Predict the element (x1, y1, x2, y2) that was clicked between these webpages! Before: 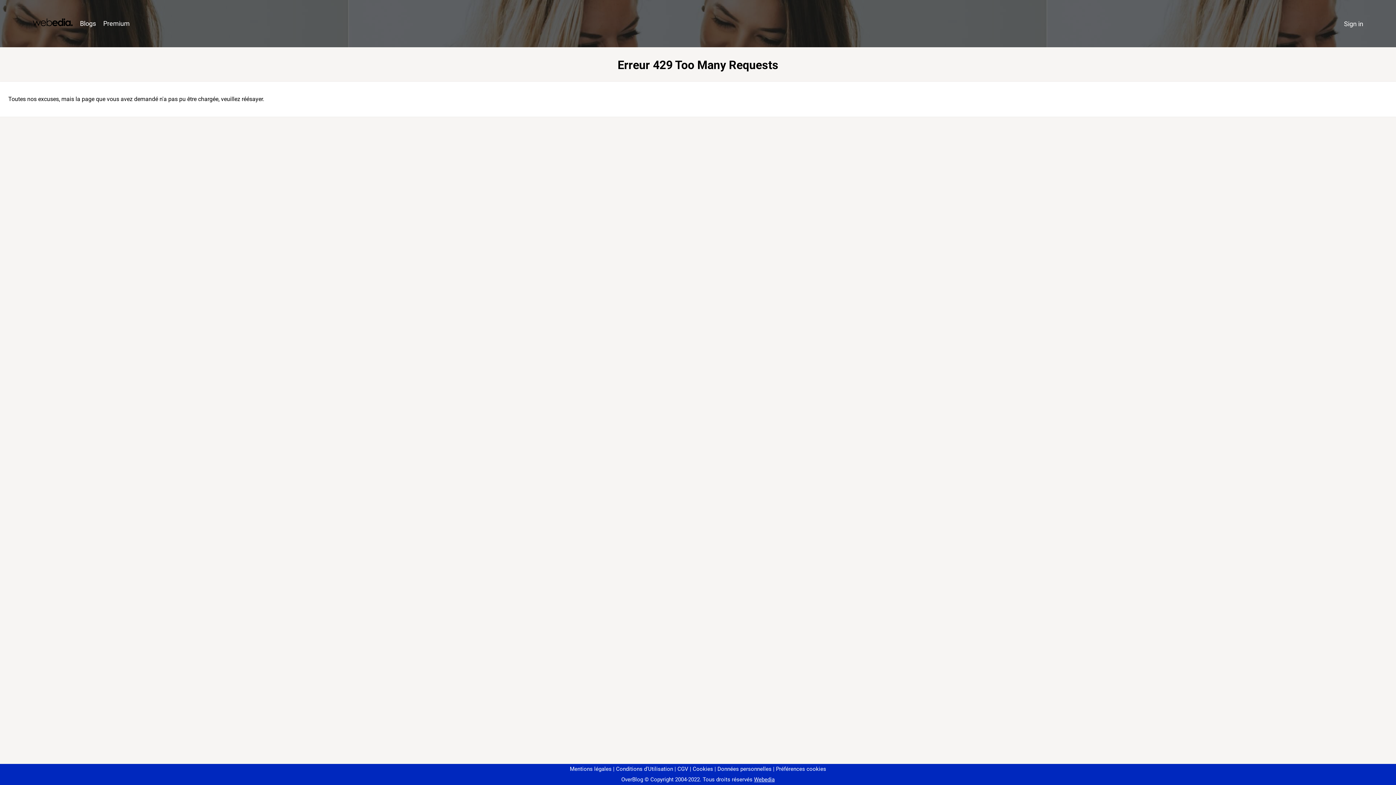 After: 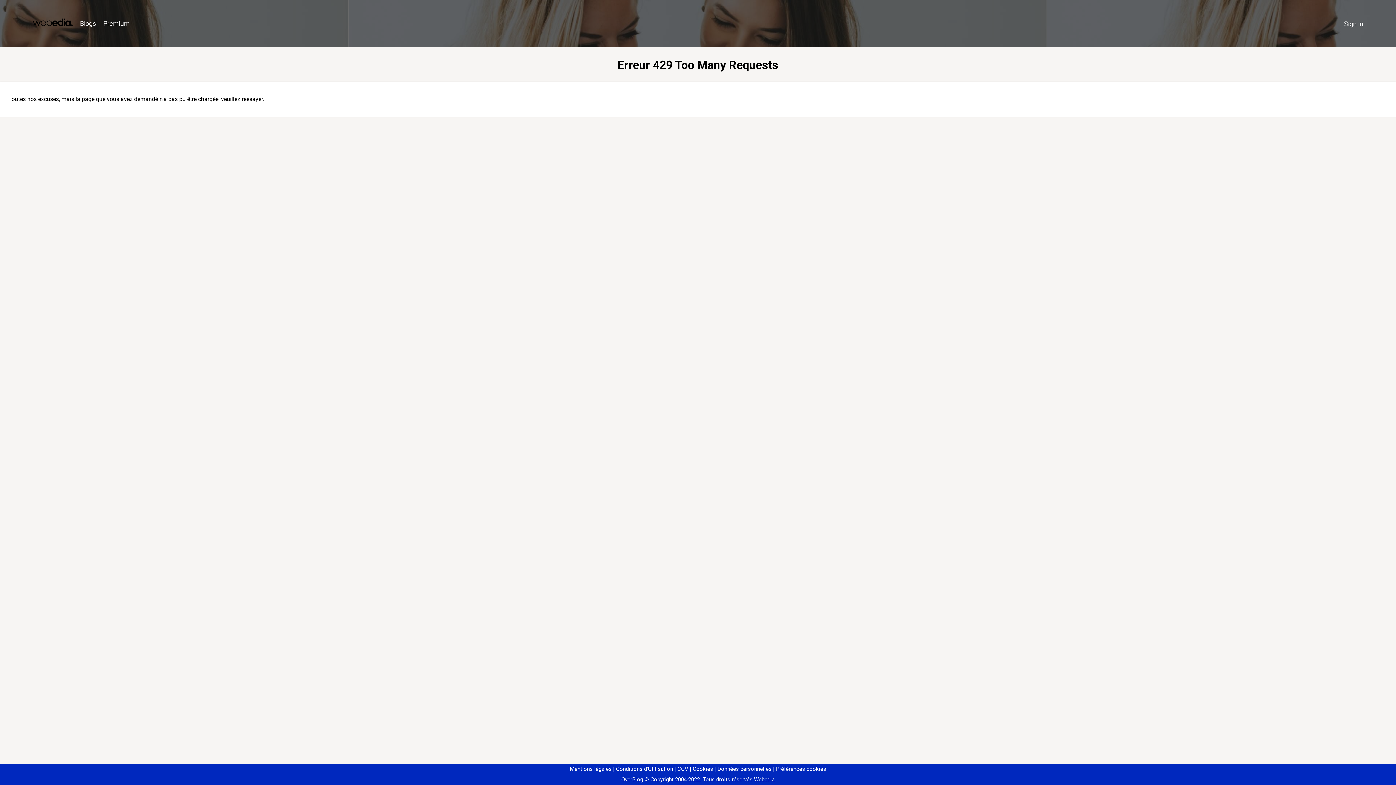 Action: bbox: (773, 766, 826, 772) label: Préférences cookies